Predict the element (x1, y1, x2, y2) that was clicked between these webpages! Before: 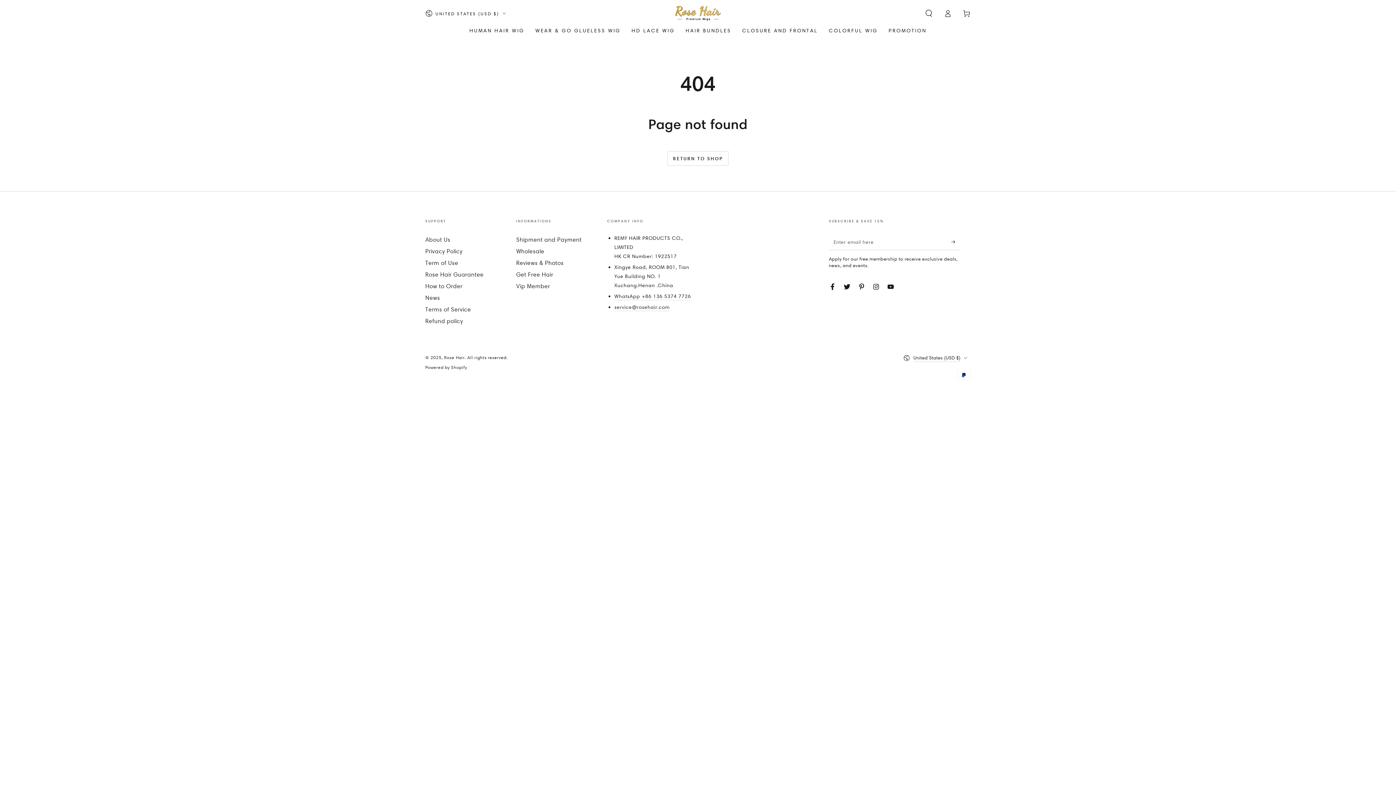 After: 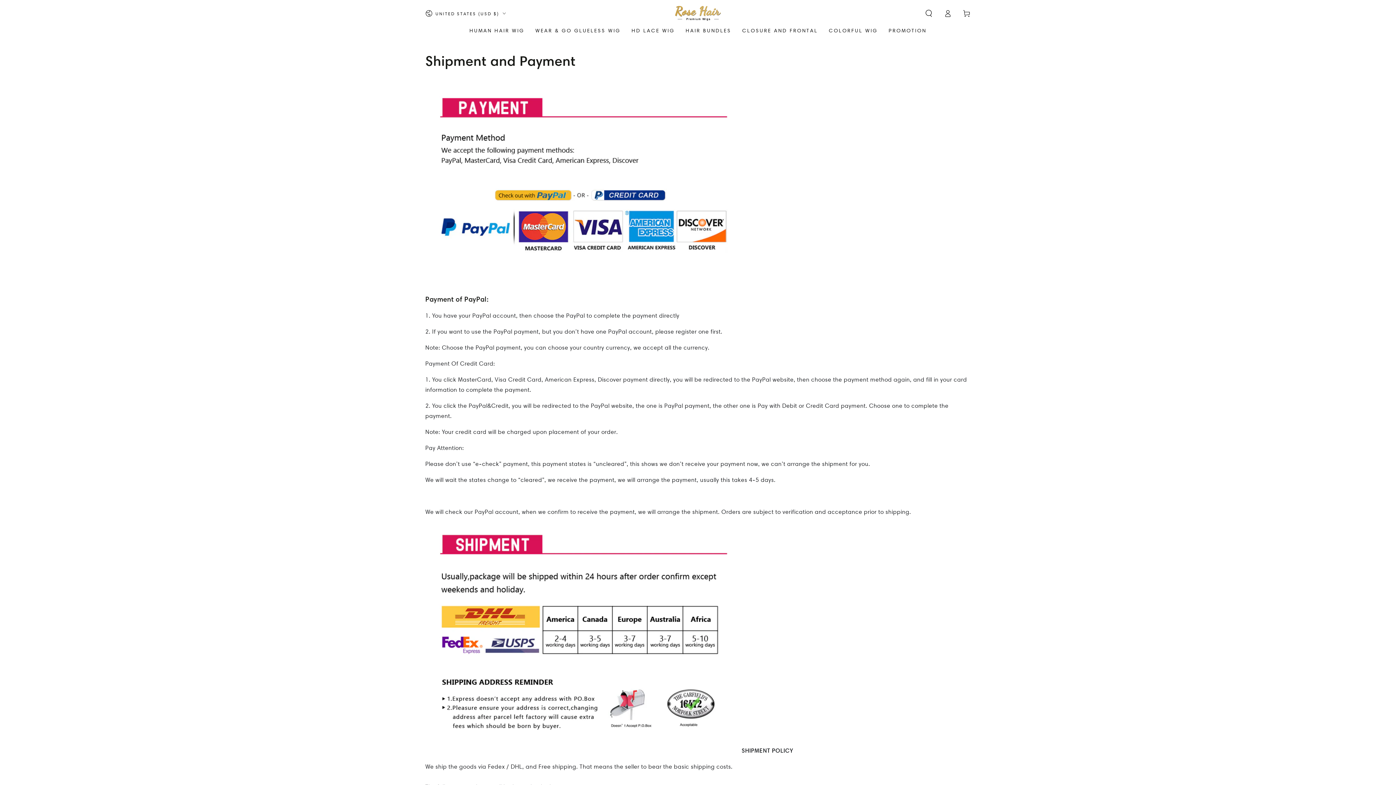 Action: bbox: (516, 236, 581, 243) label: Shipment and Payment